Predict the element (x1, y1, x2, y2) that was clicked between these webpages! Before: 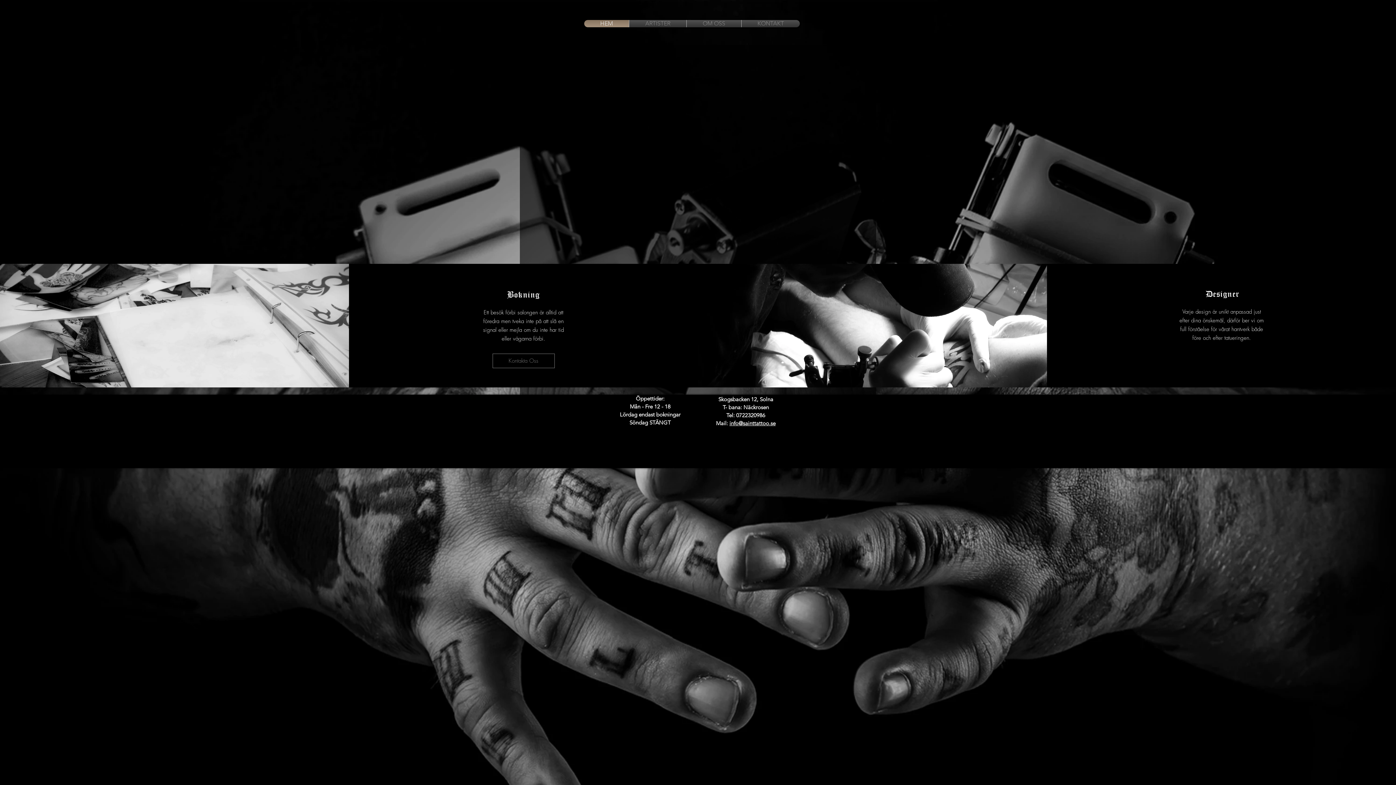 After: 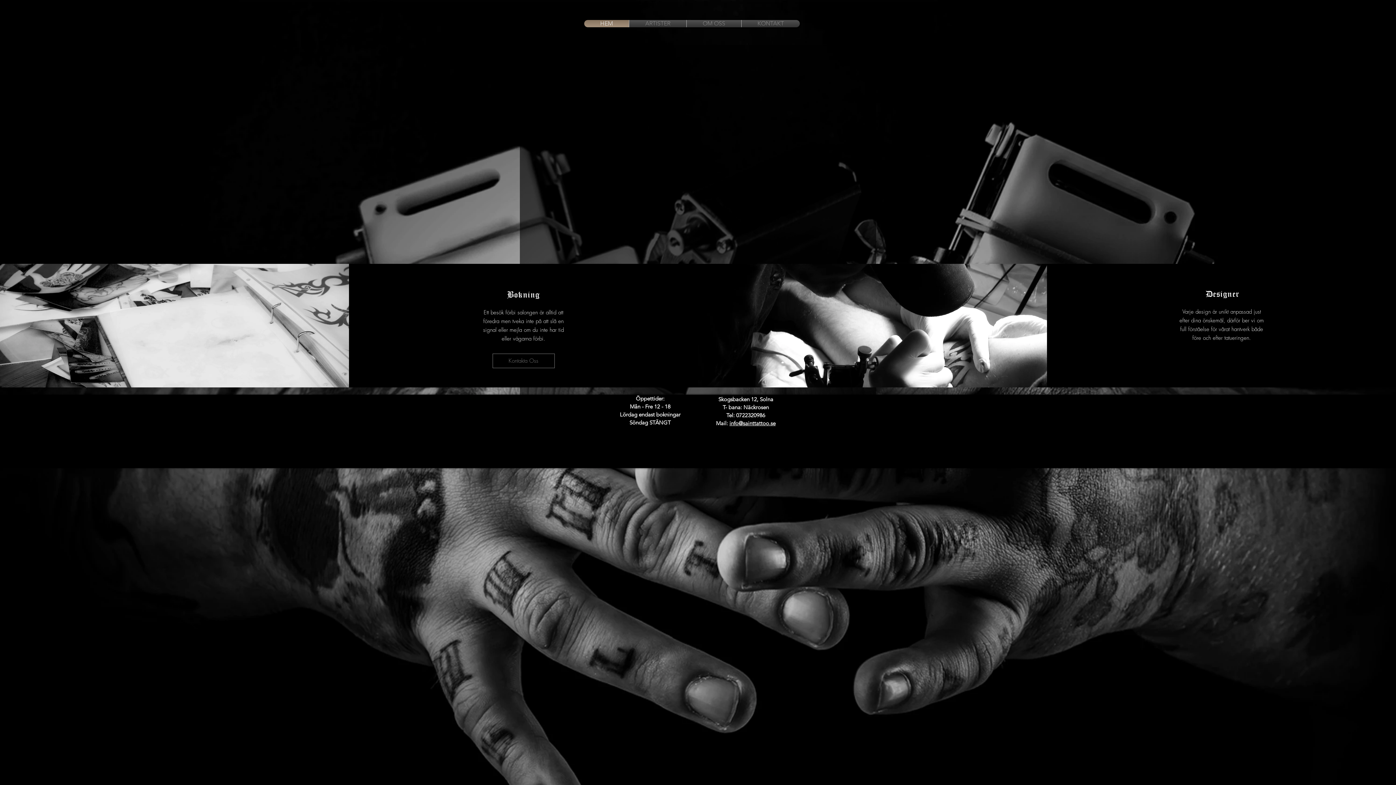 Action: bbox: (586, 20, 627, 27) label: HEM